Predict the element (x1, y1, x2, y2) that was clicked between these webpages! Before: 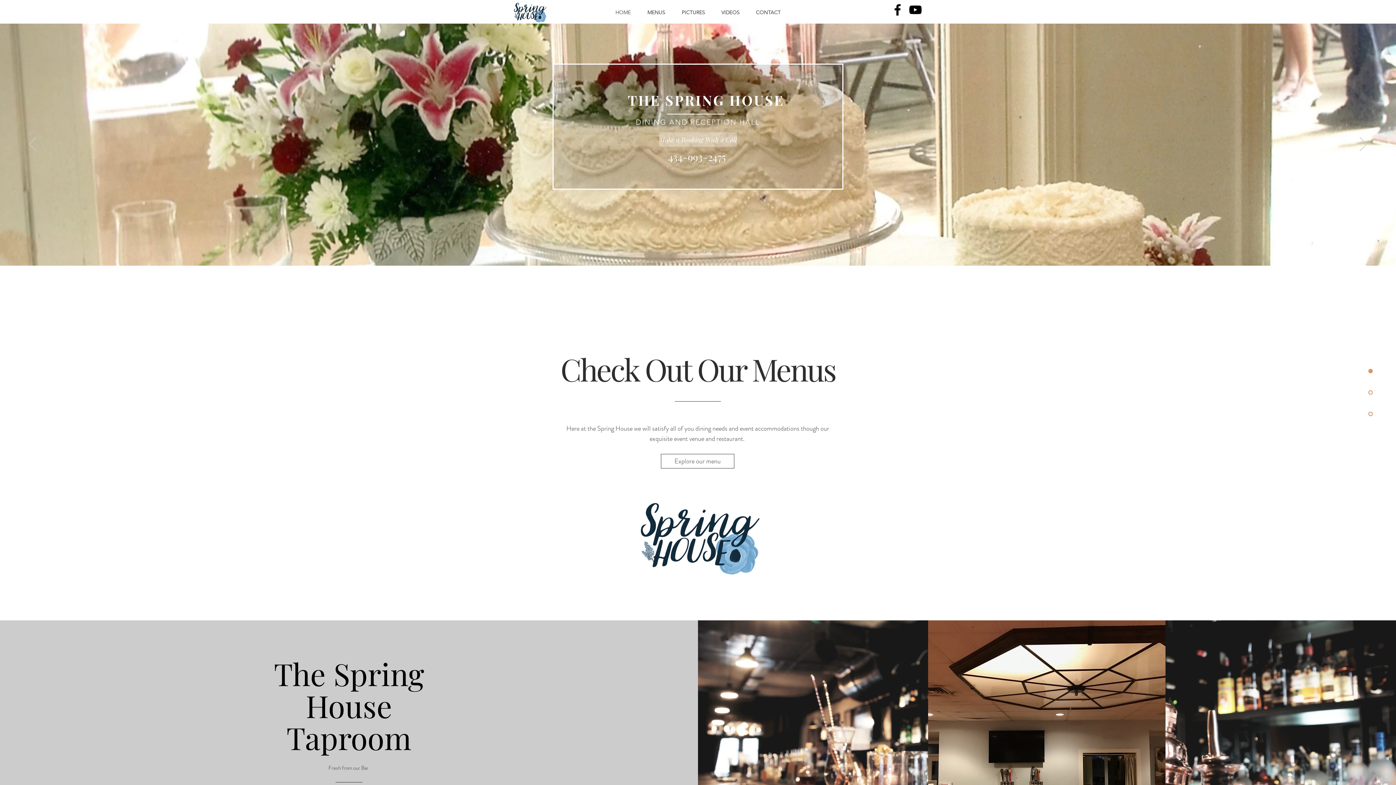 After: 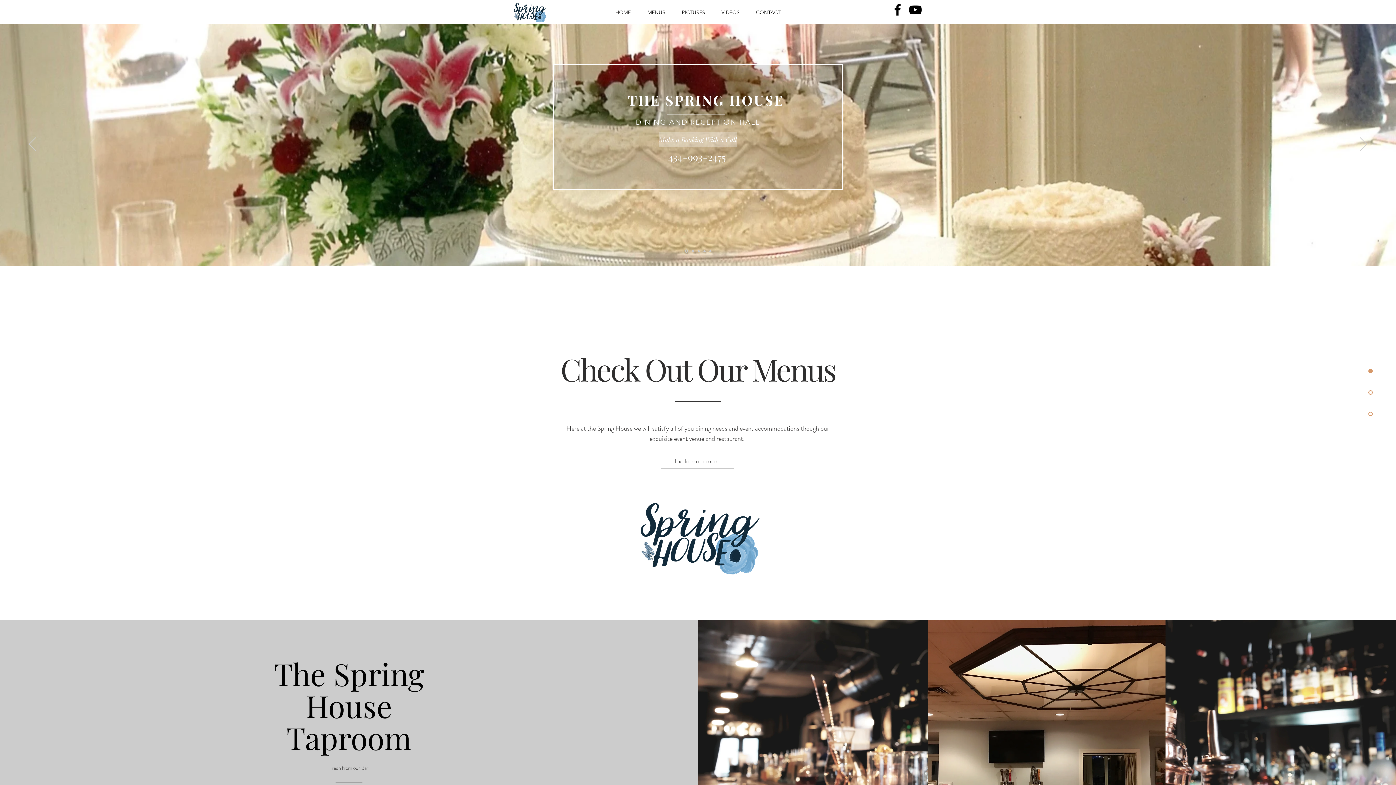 Action: bbox: (1334, 390, 1373, 394)